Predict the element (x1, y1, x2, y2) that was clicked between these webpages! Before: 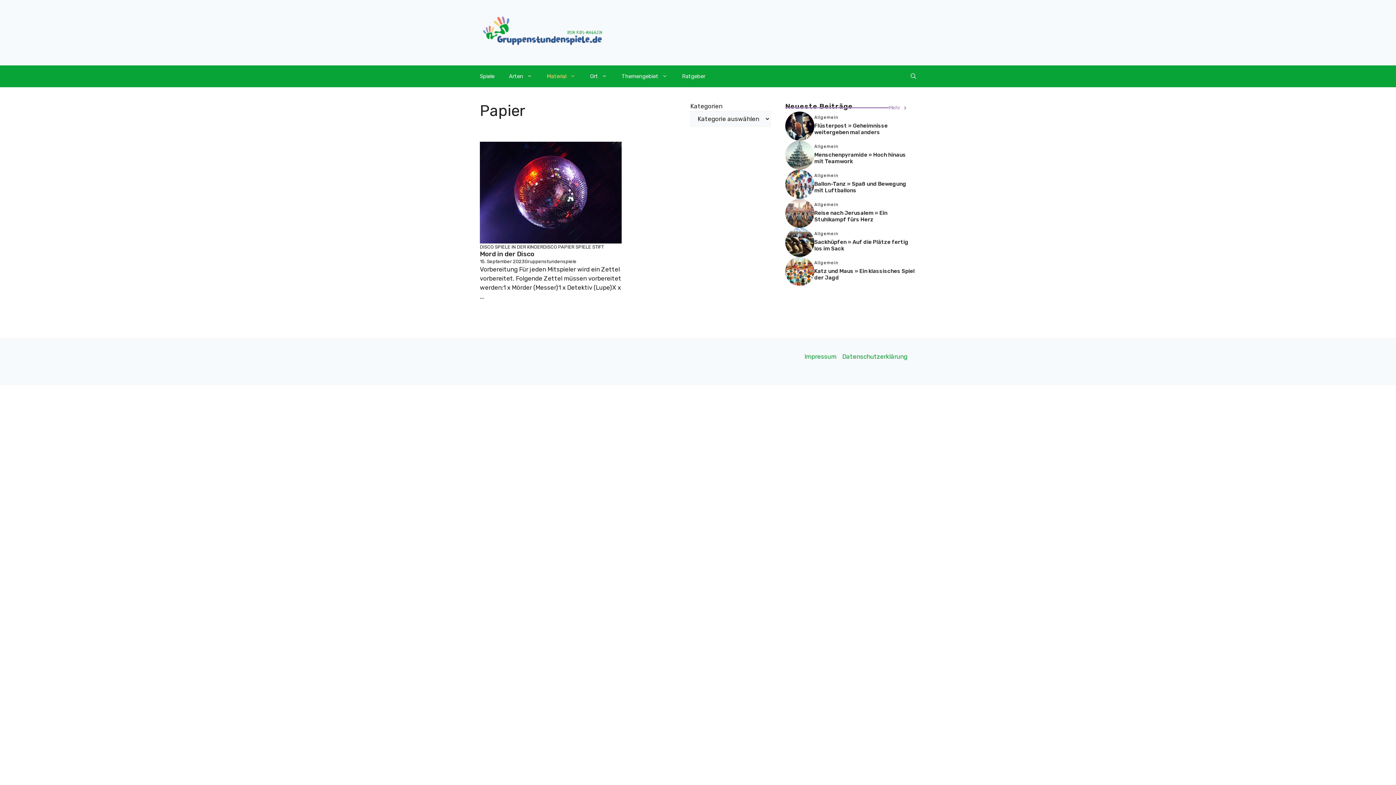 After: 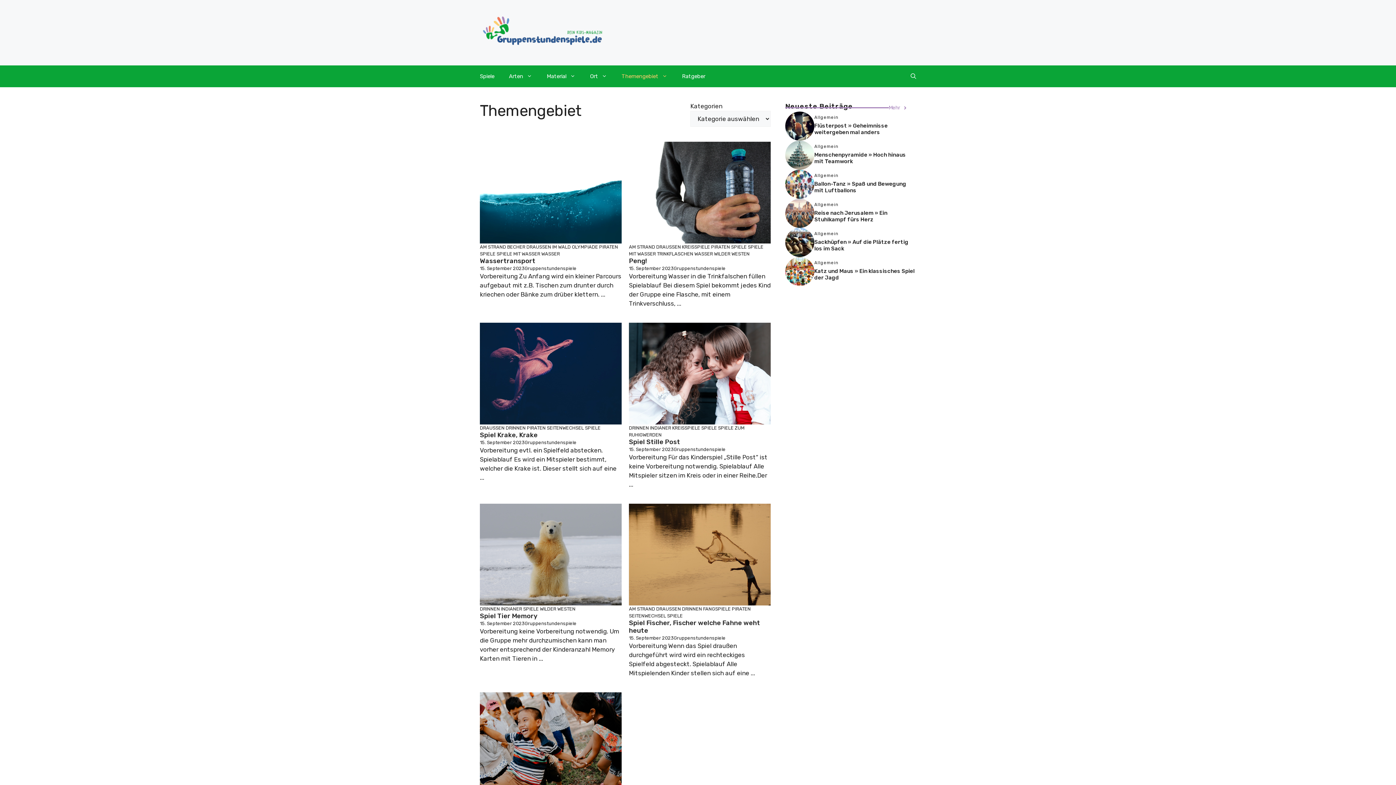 Action: label: Themengebiet bbox: (614, 65, 674, 87)